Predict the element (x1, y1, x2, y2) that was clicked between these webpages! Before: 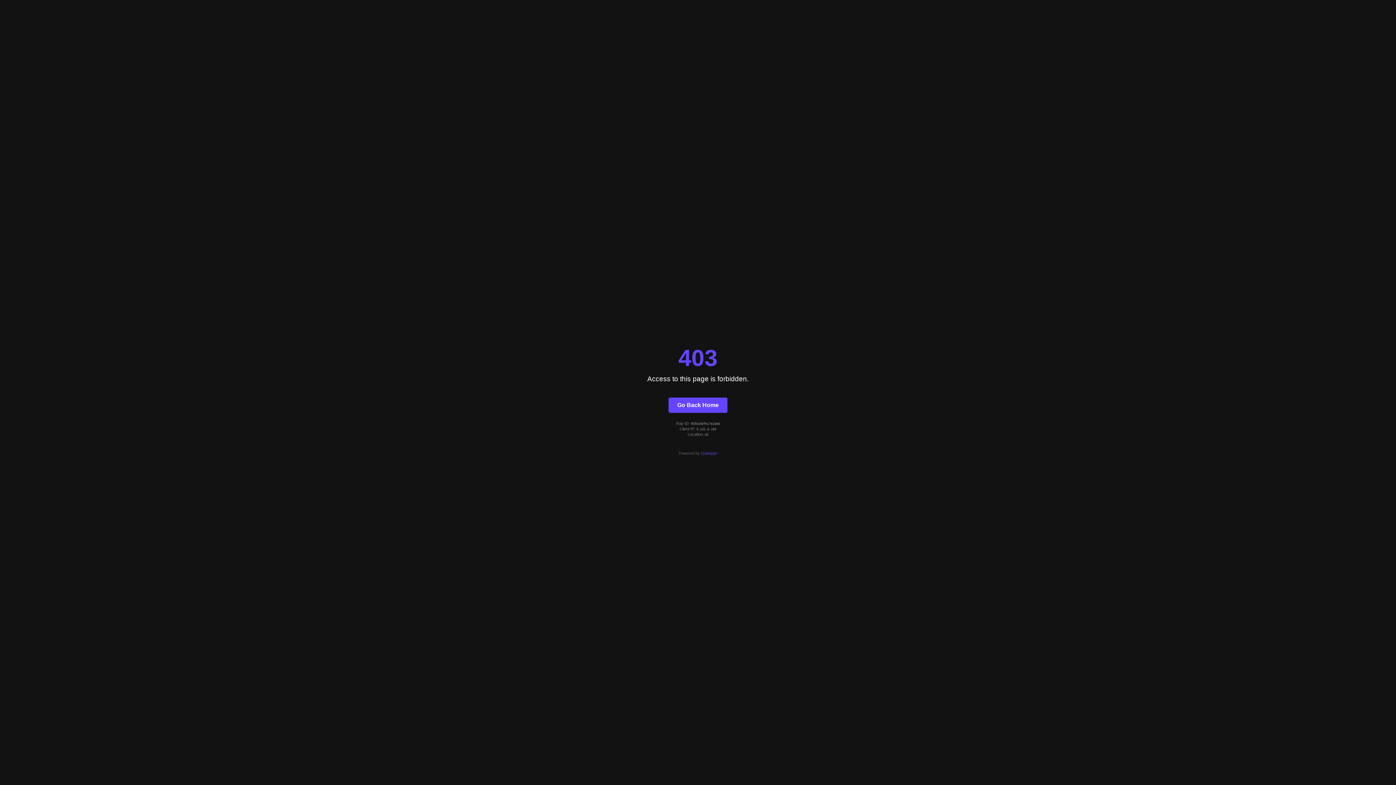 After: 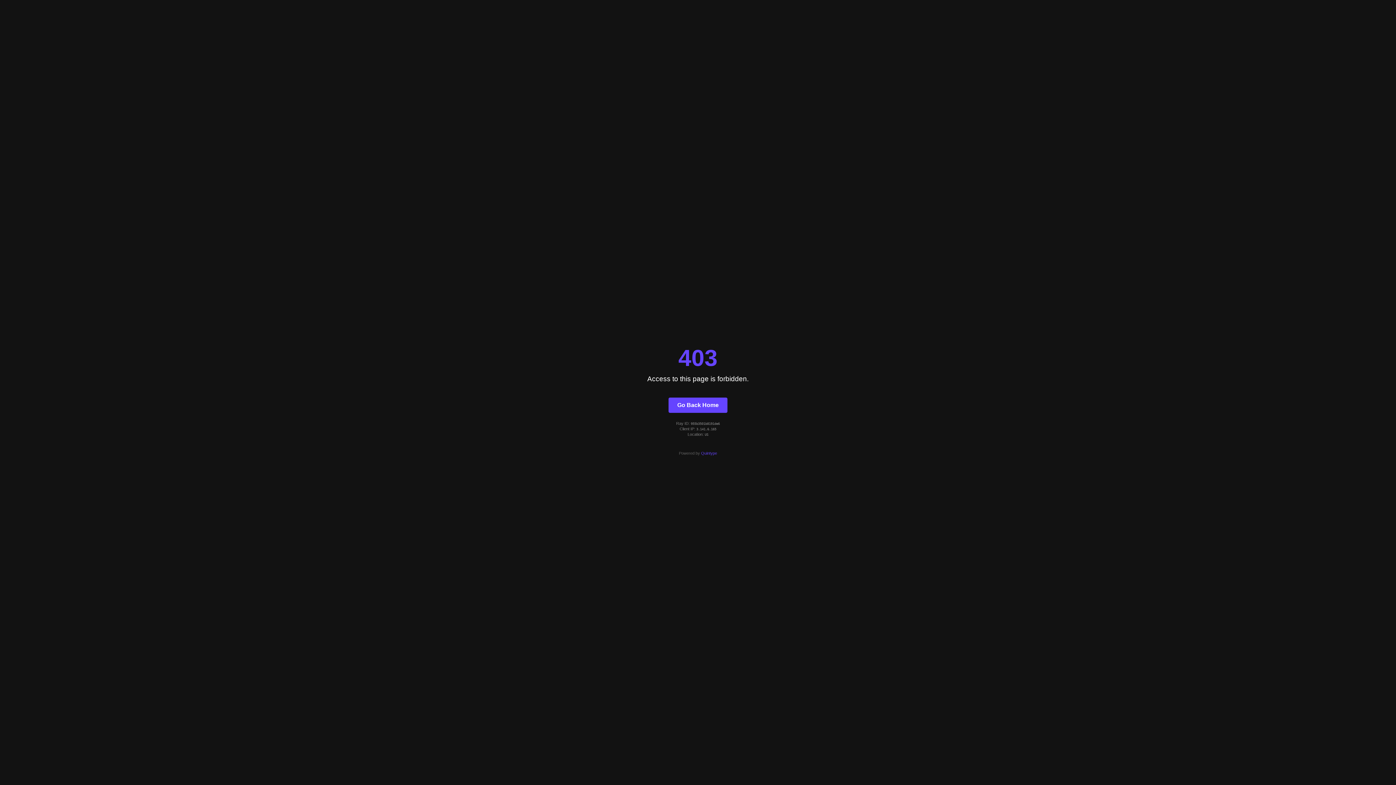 Action: label: Go Back Home bbox: (668, 397, 727, 412)